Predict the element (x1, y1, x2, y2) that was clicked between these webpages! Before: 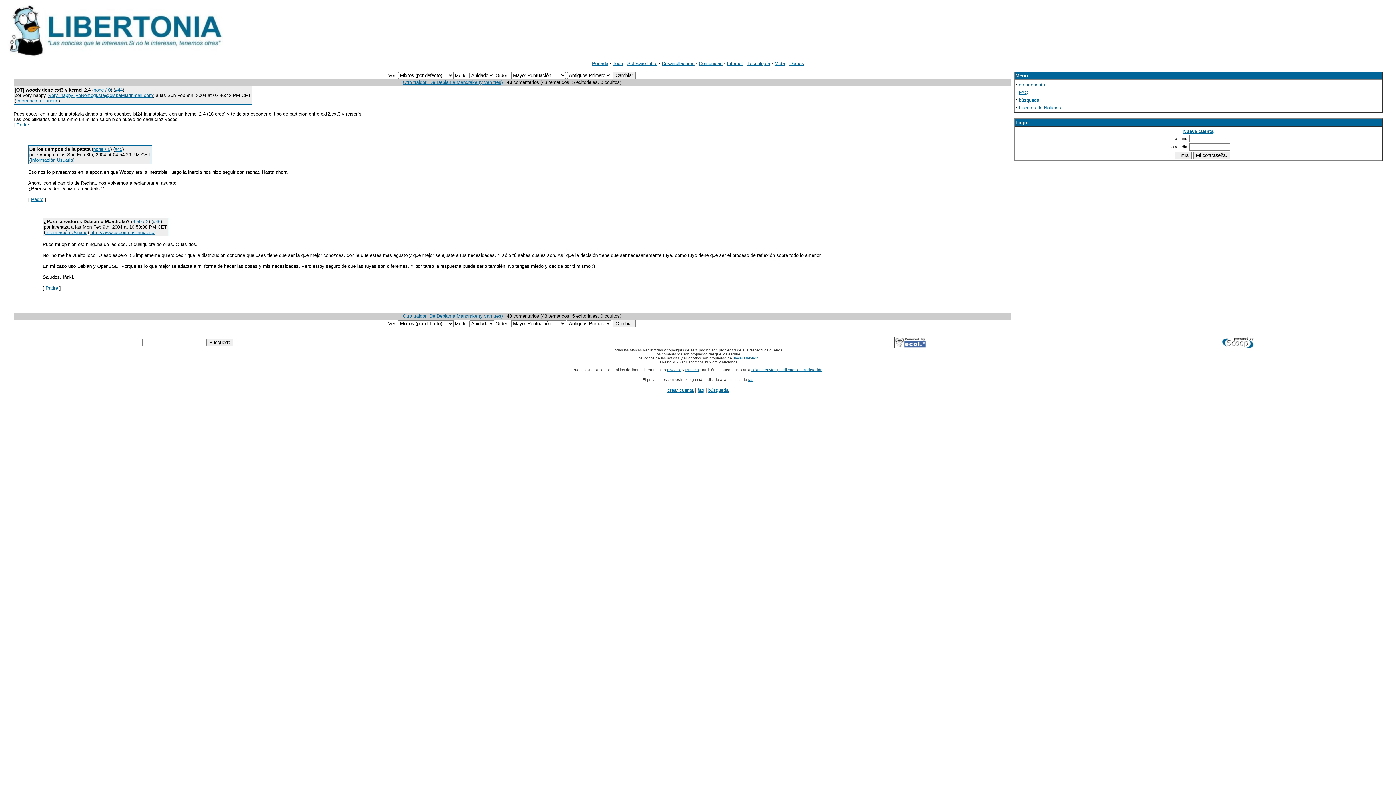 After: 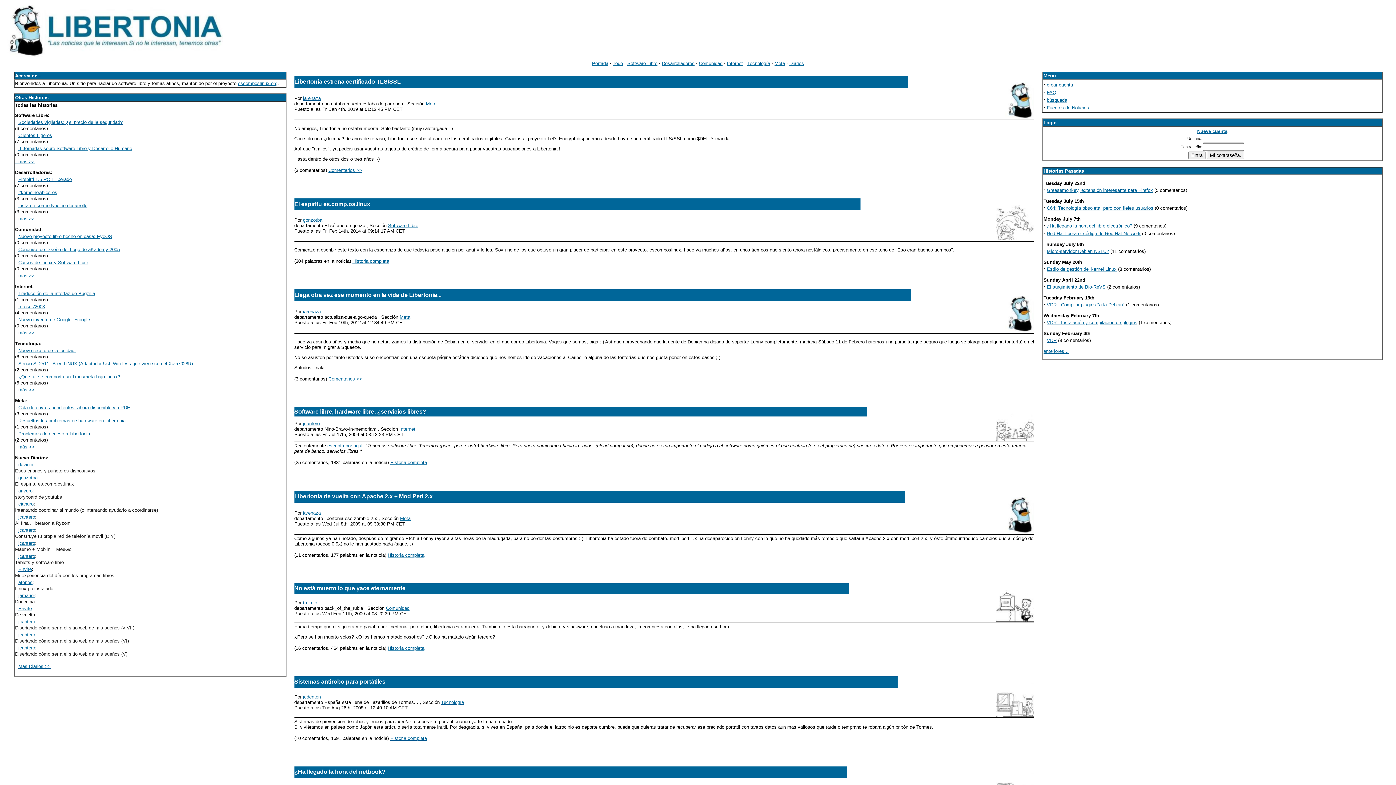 Action: bbox: (751, 368, 822, 372) label: cola de envíos pendientes de moderación